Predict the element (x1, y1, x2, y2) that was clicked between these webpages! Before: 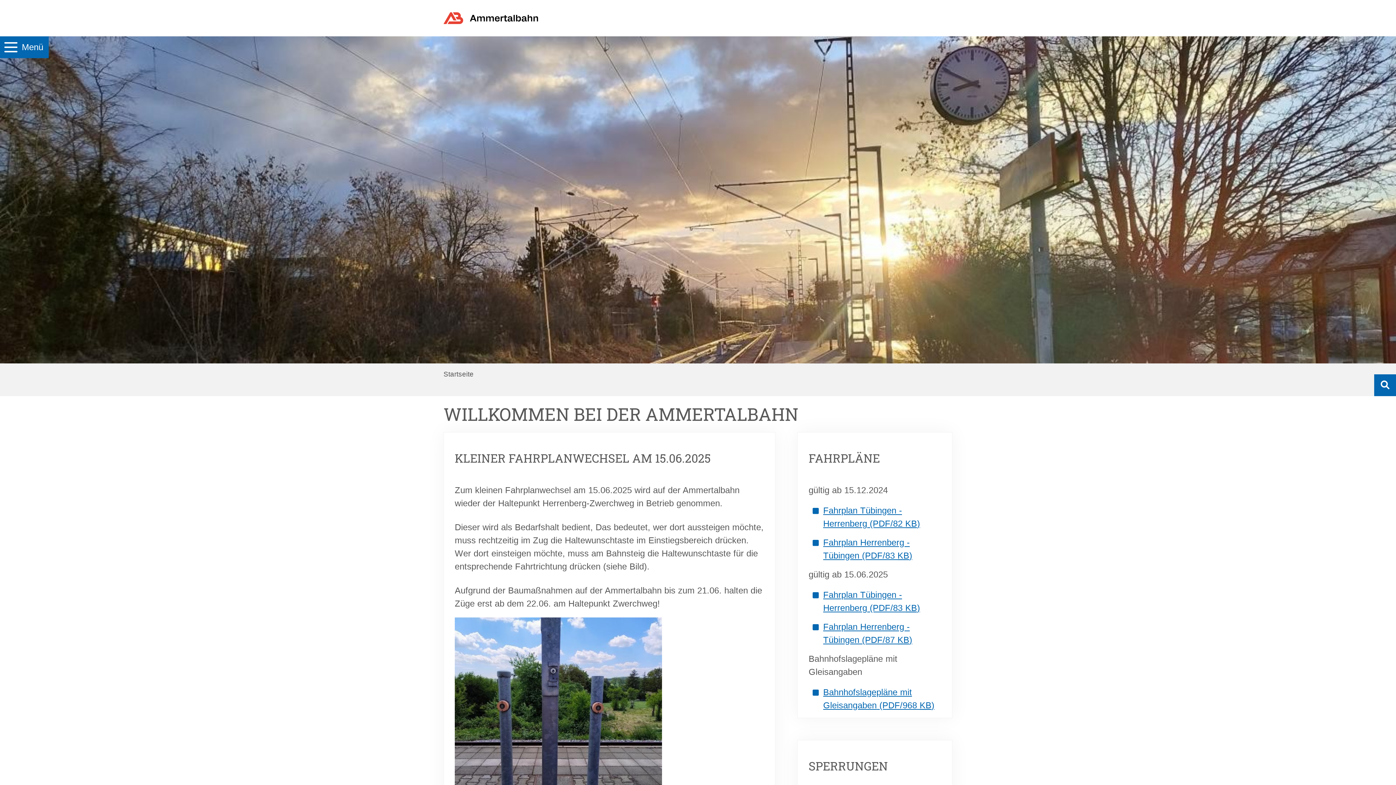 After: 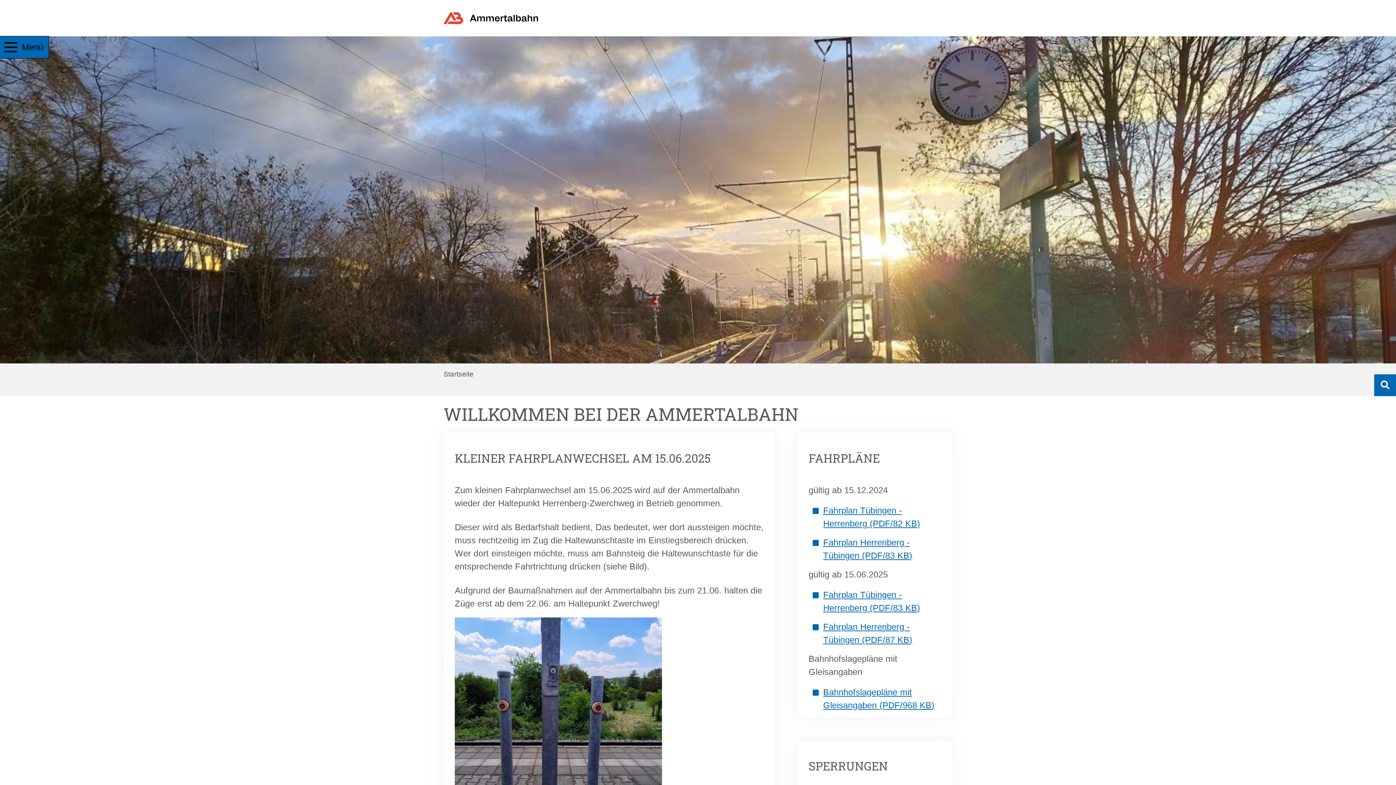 Action: label: Menü bbox: (0, 36, 48, 58)